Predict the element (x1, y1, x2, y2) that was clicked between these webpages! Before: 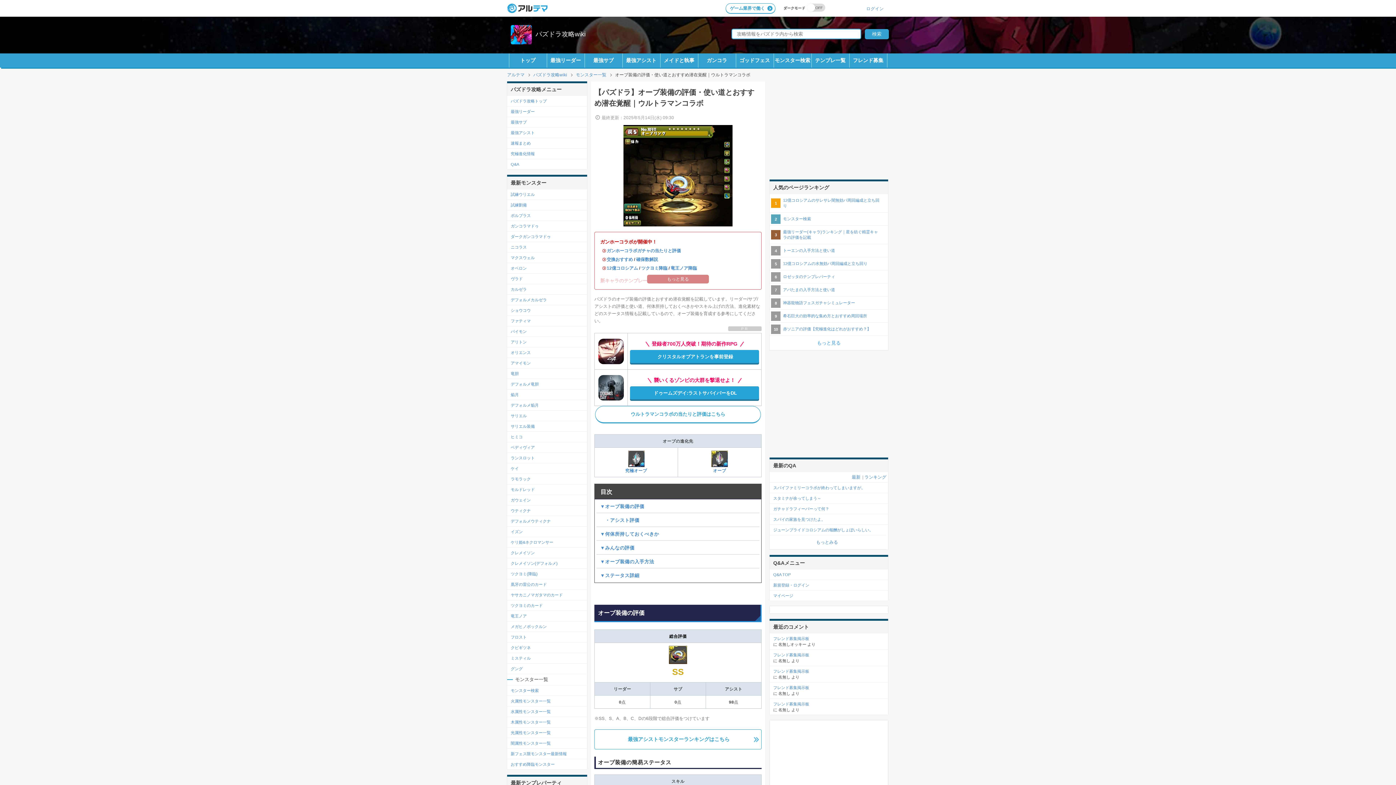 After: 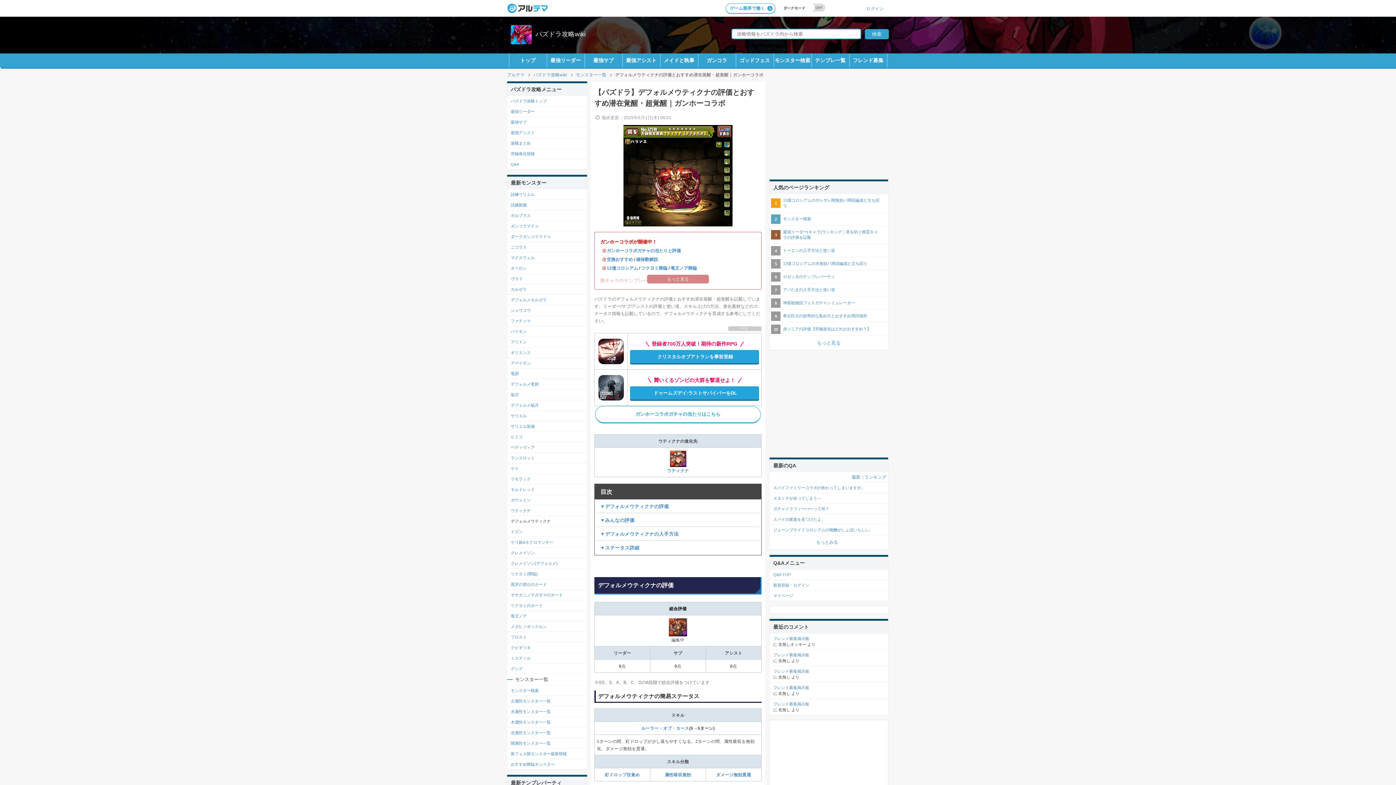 Action: label: デフォルメウティクナ bbox: (510, 518, 583, 524)